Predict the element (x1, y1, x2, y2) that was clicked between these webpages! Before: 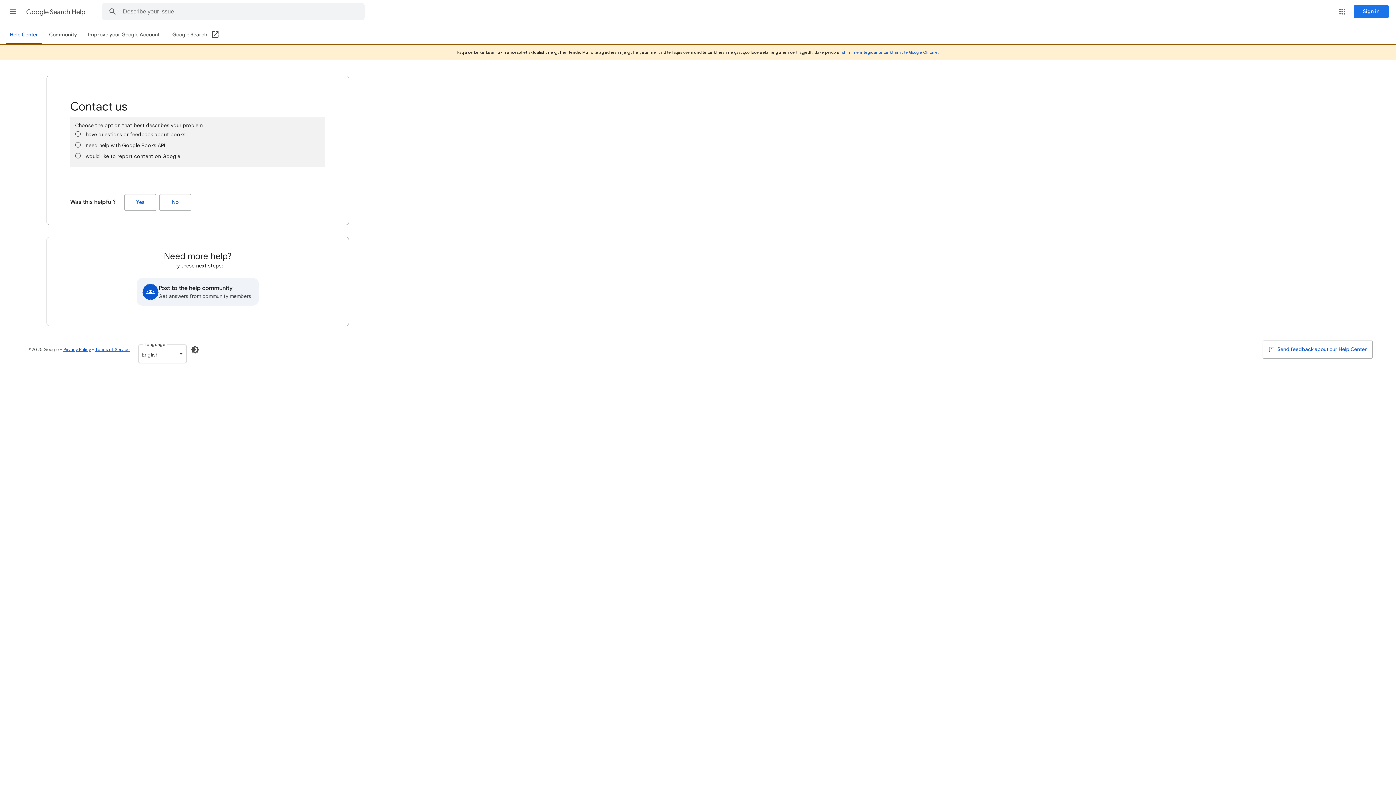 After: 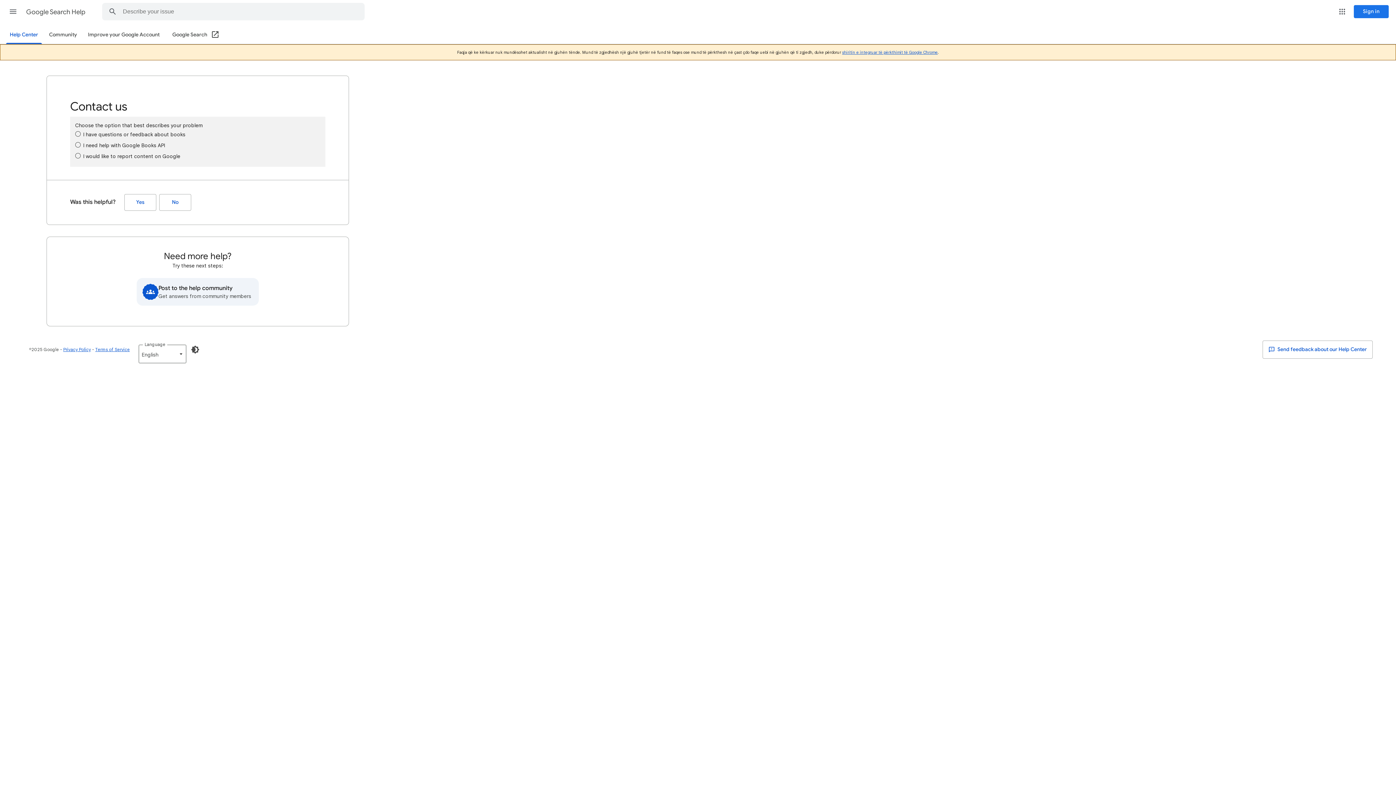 Action: label: shiritin e integruar të përkthimit të Google Chrome bbox: (842, 49, 938, 54)